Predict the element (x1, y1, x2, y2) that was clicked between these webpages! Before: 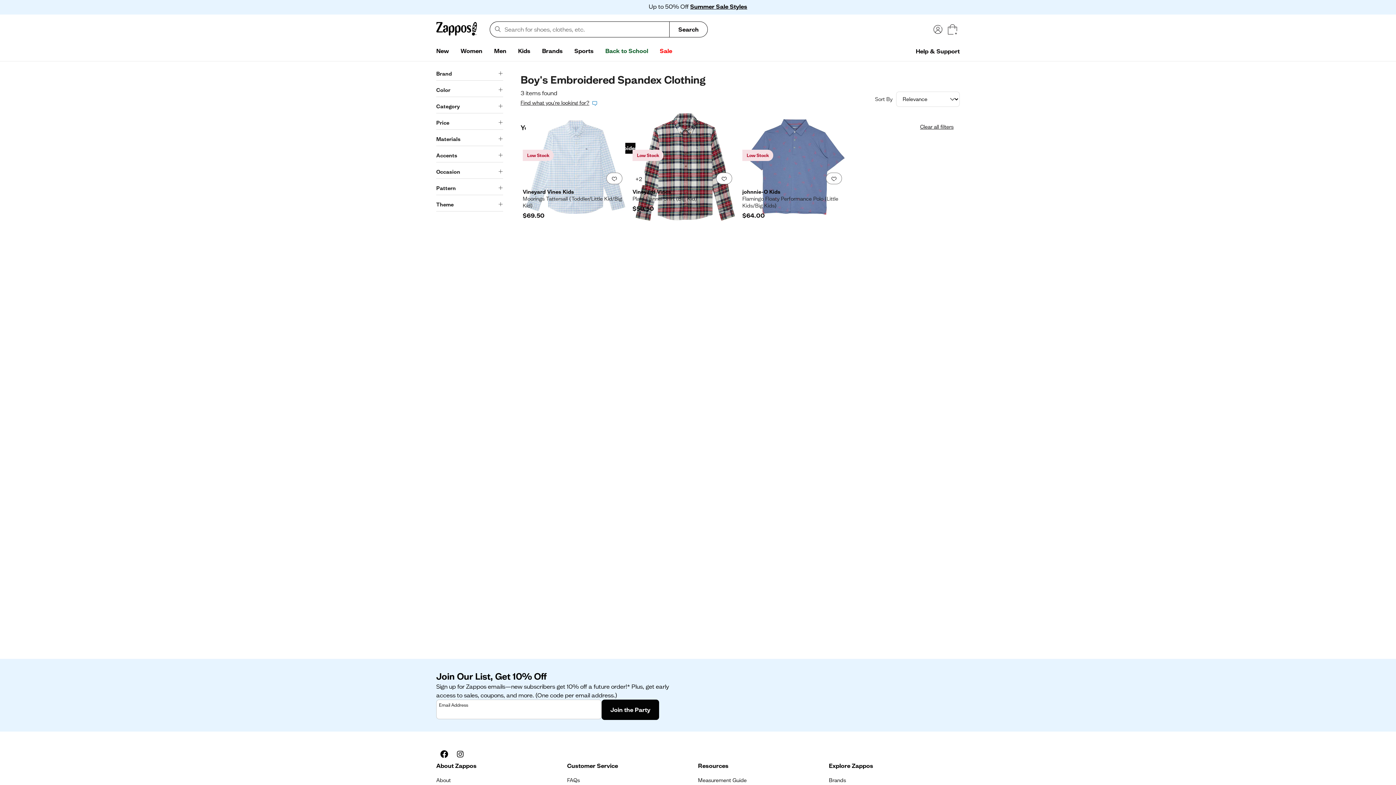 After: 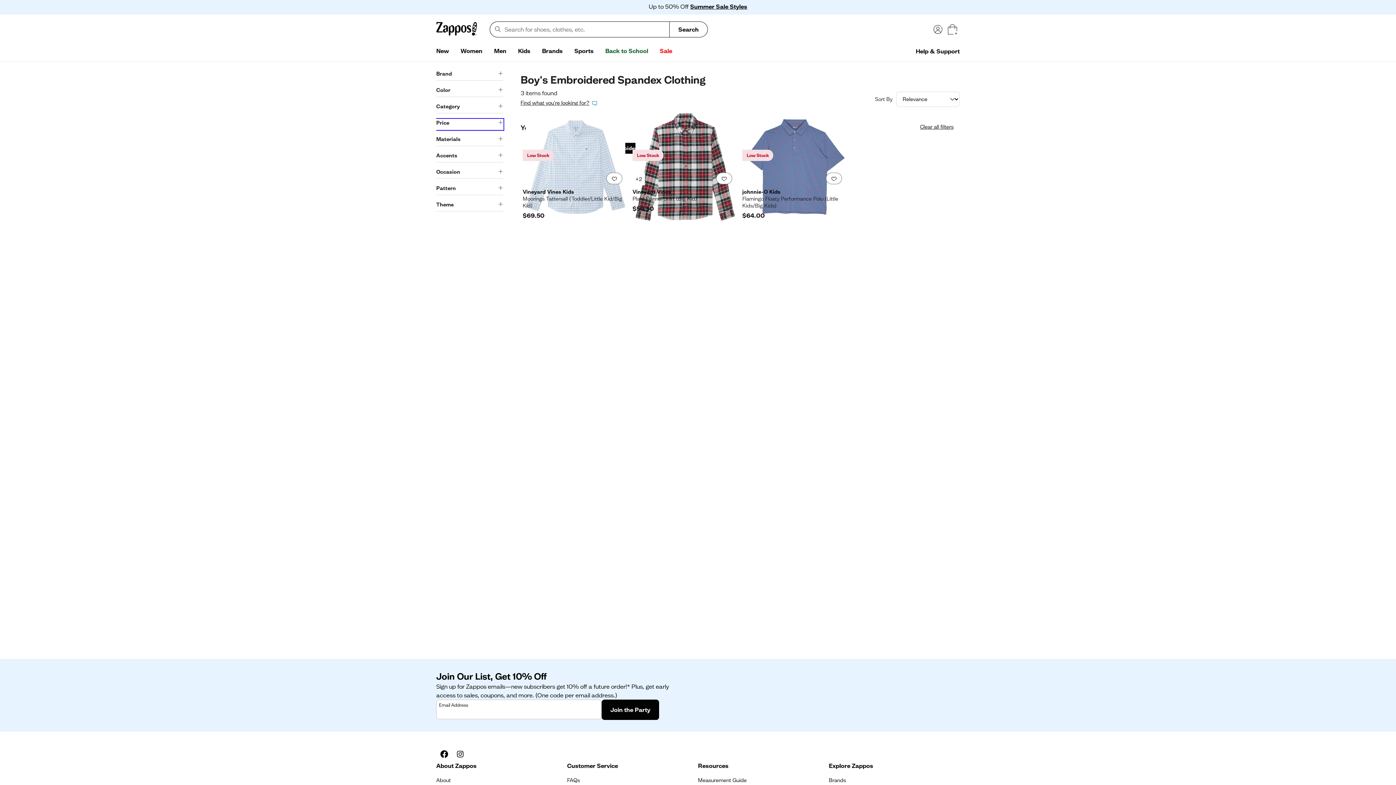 Action: label: Price bbox: (436, 119, 503, 129)